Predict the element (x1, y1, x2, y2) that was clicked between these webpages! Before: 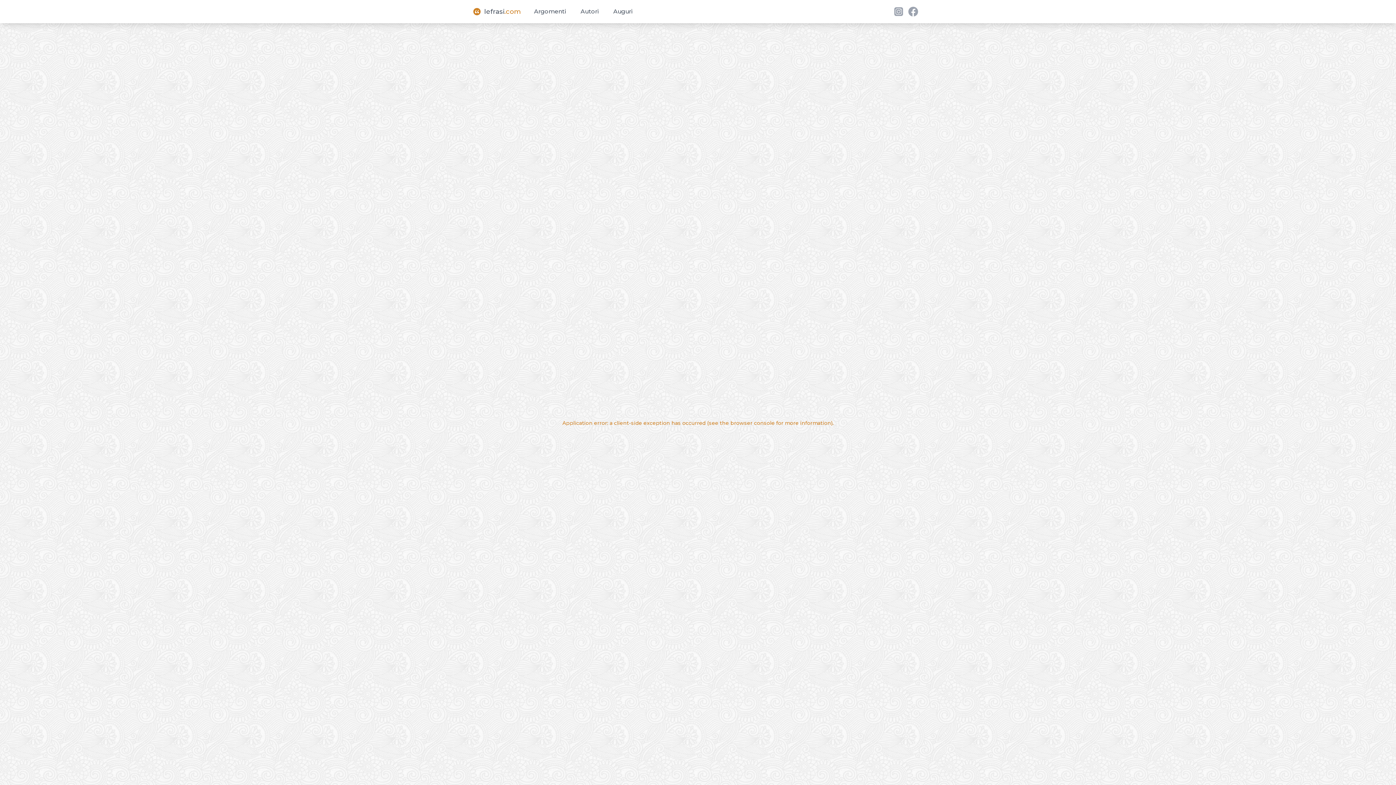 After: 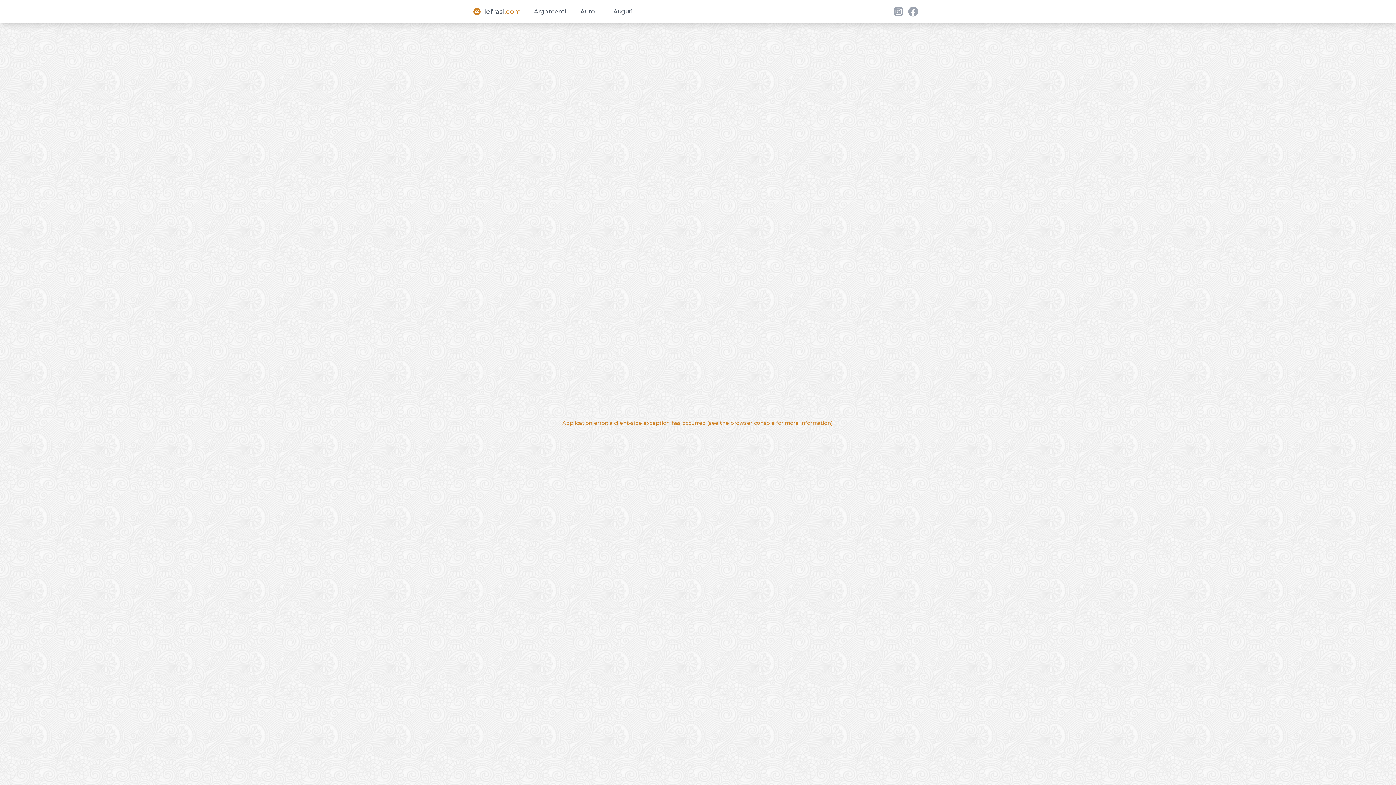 Action: label: lefrasi
.com bbox: (477, 6, 521, 16)